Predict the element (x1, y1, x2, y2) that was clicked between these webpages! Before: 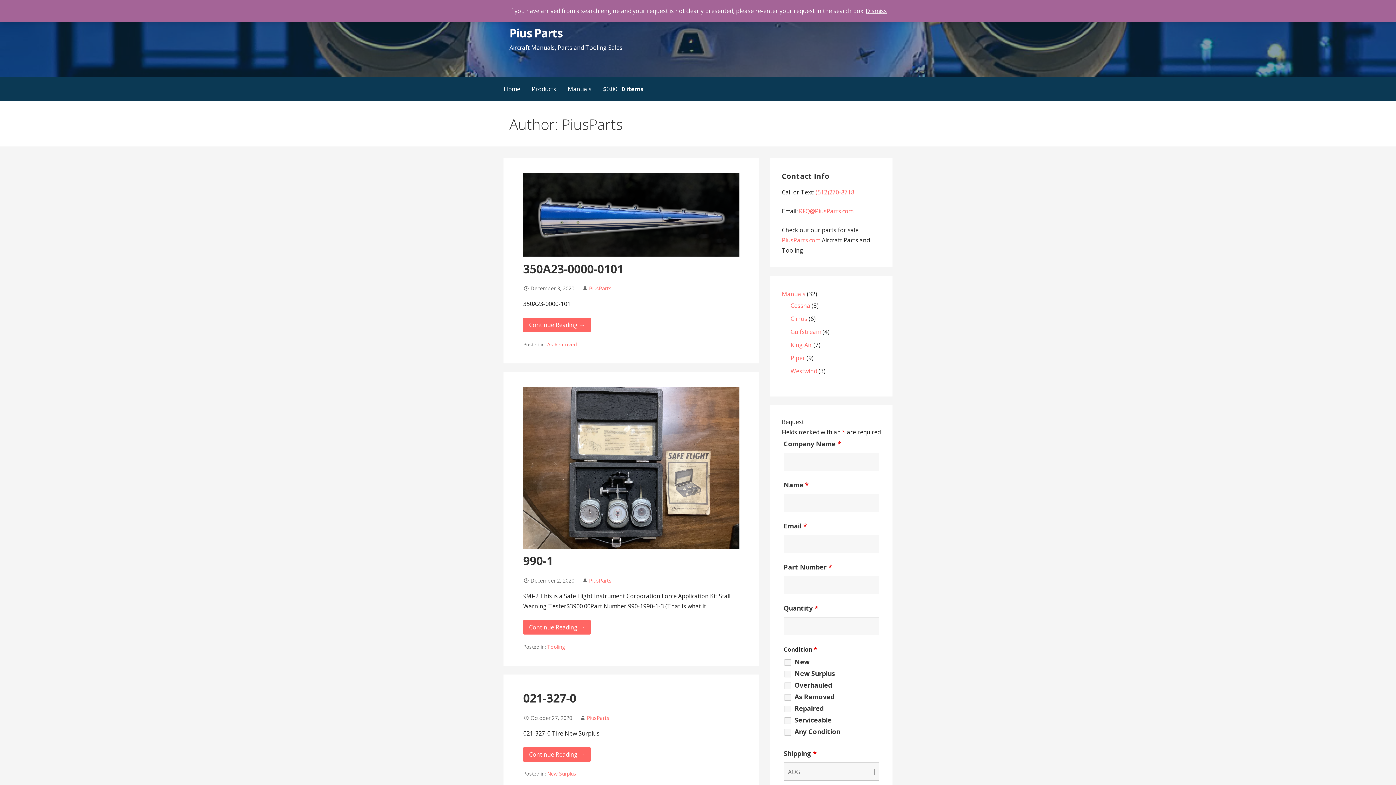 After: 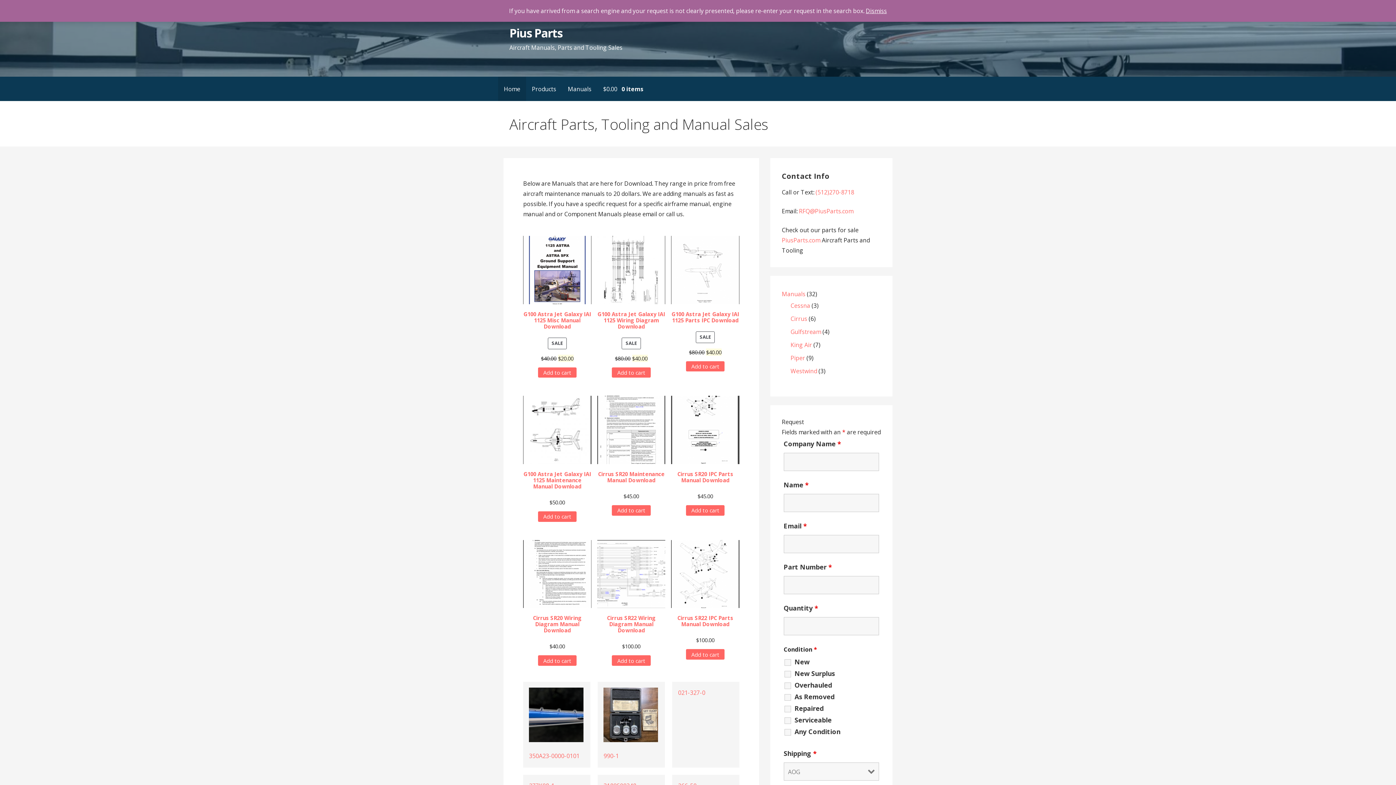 Action: label: Pius Parts bbox: (509, 25, 562, 40)